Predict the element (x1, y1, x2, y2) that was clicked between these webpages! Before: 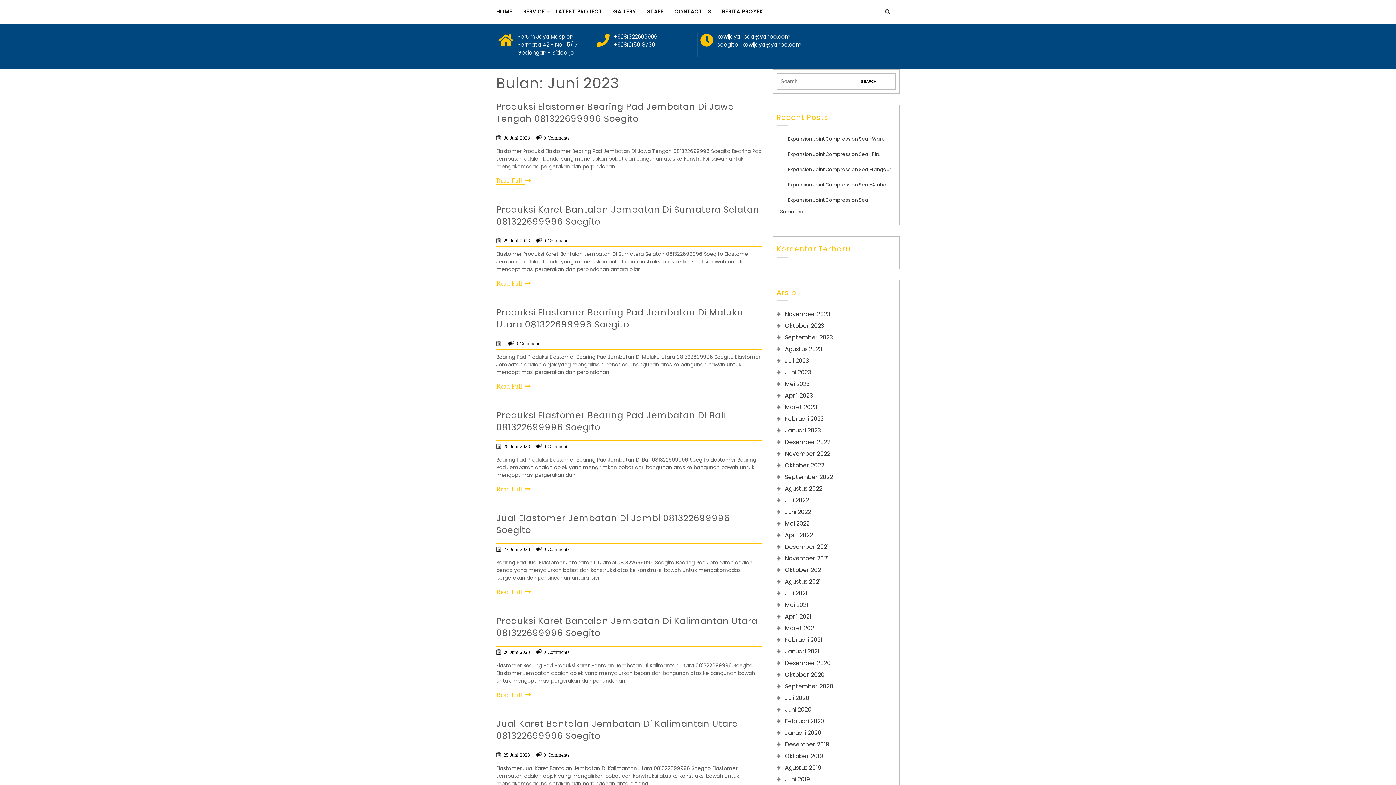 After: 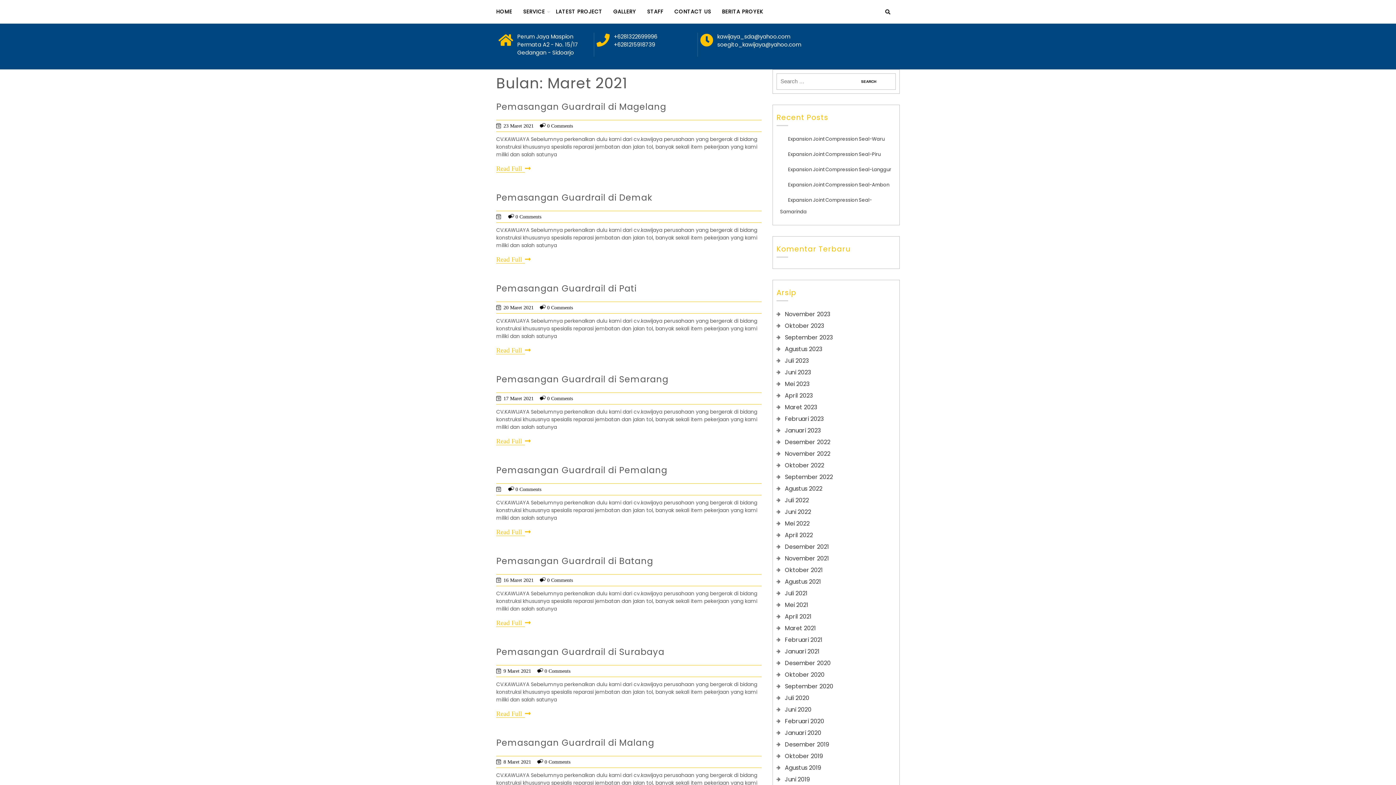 Action: label: Maret 2021 bbox: (776, 624, 815, 632)